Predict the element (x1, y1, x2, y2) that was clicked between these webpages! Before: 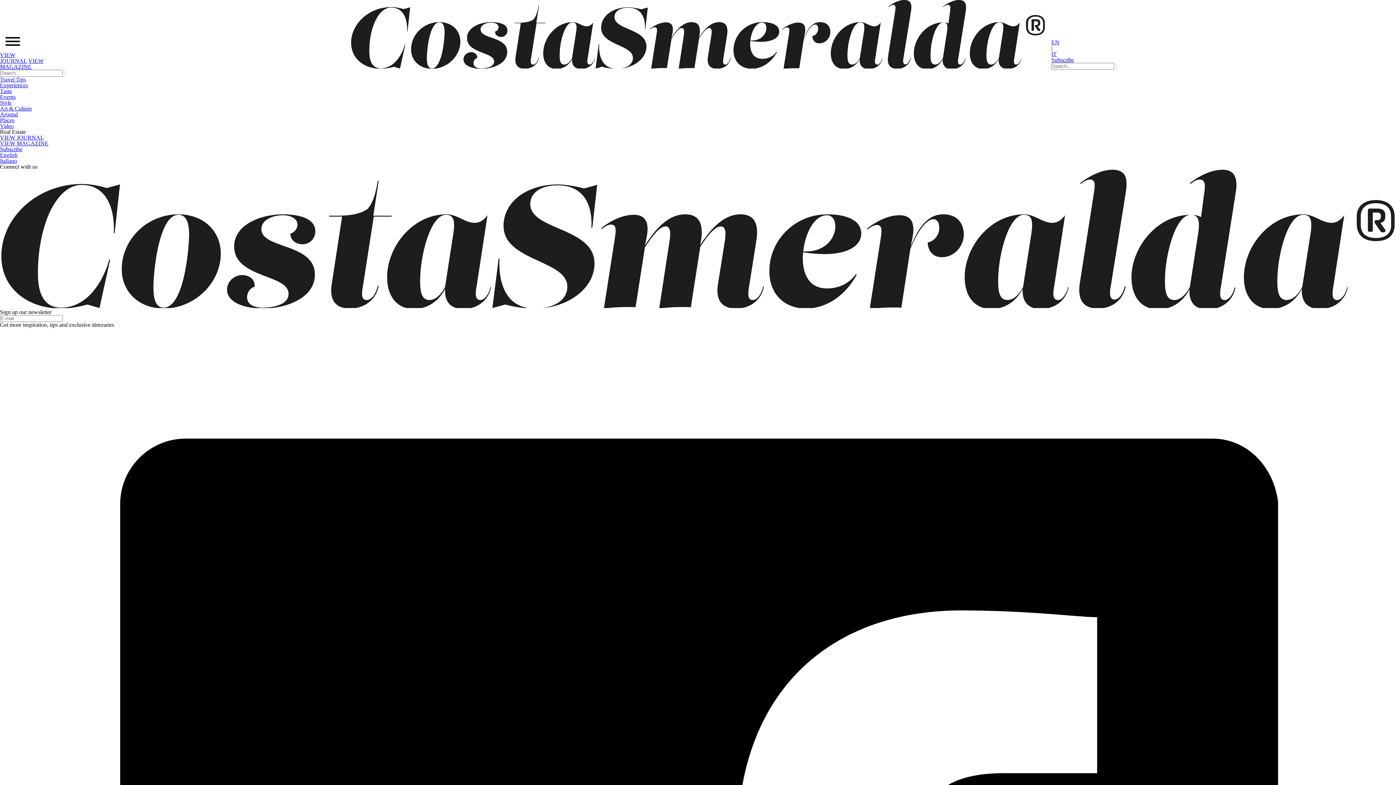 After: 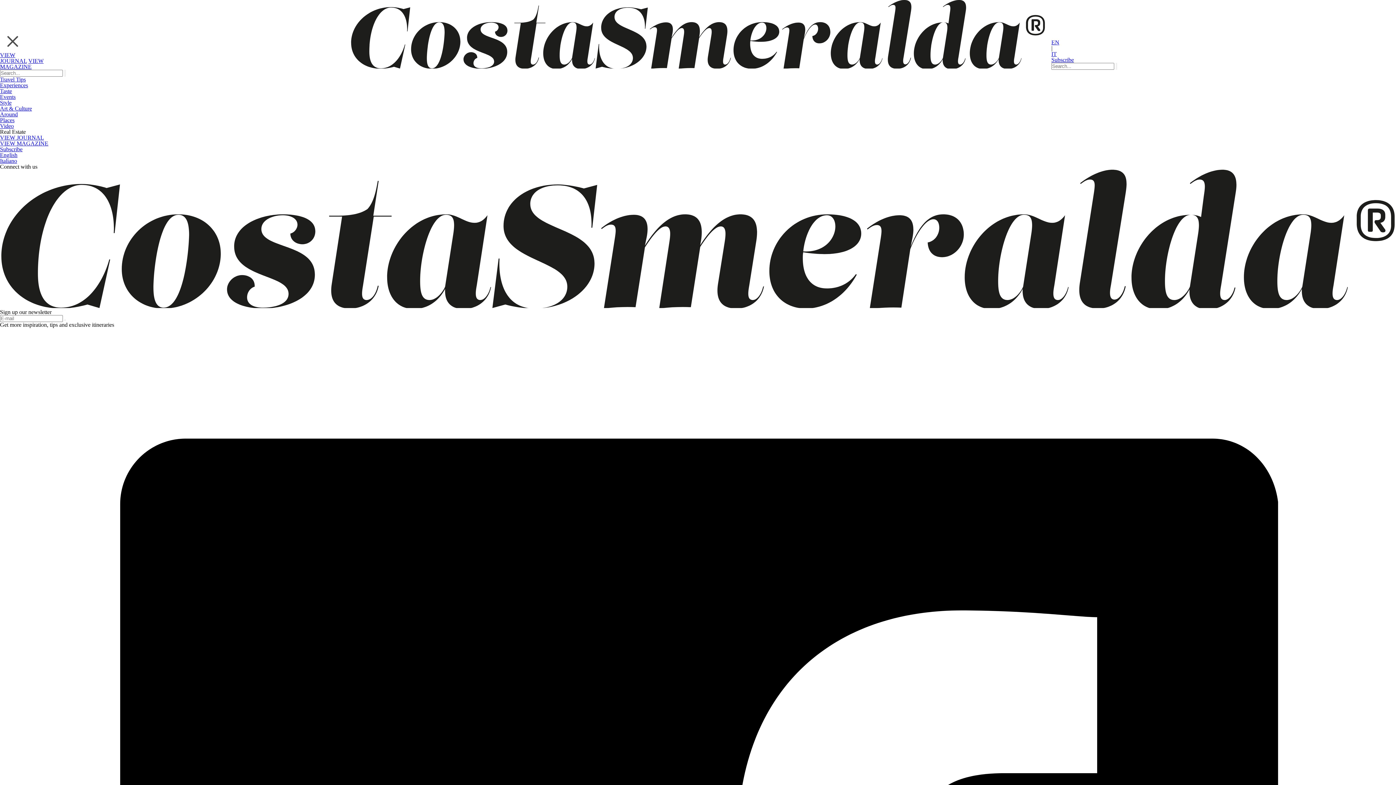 Action: bbox: (0, 31, 25, 52)